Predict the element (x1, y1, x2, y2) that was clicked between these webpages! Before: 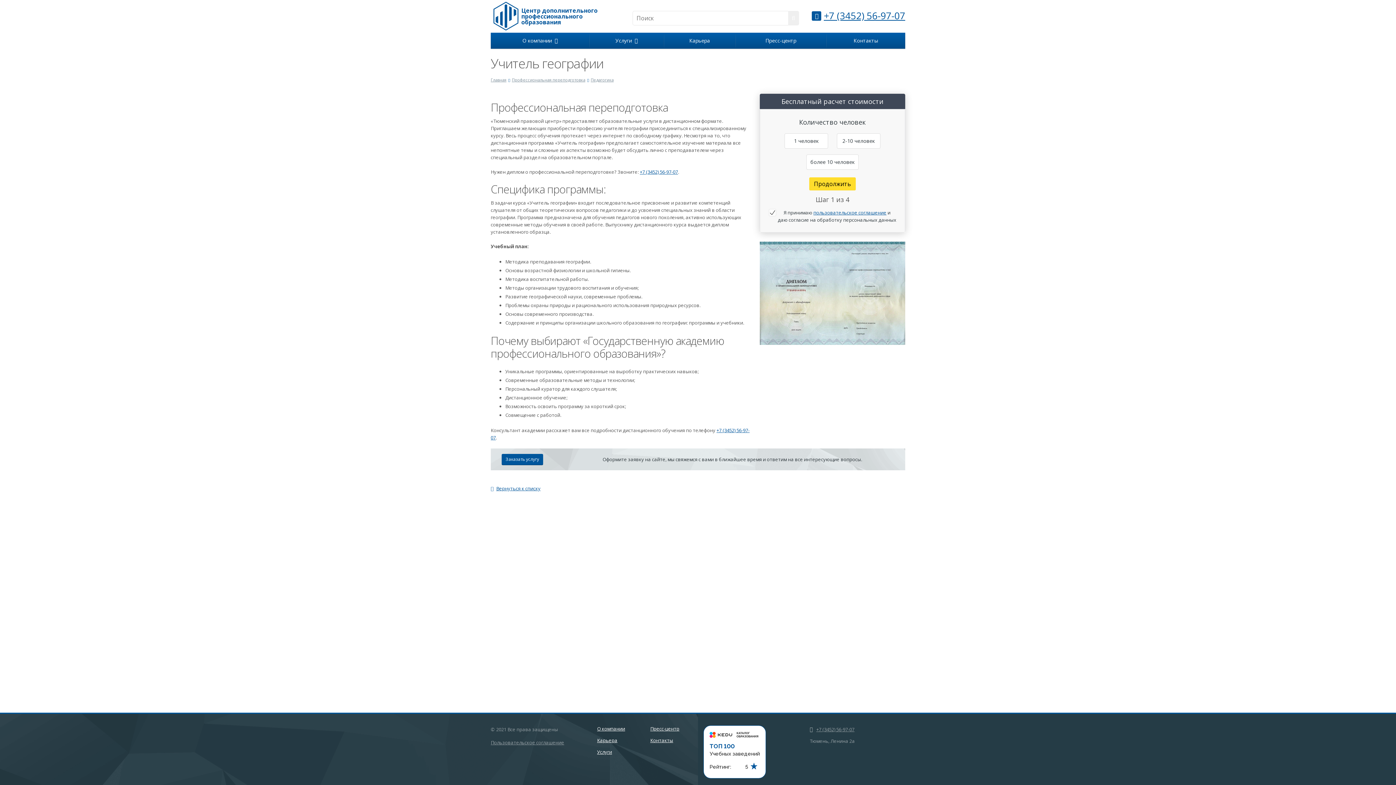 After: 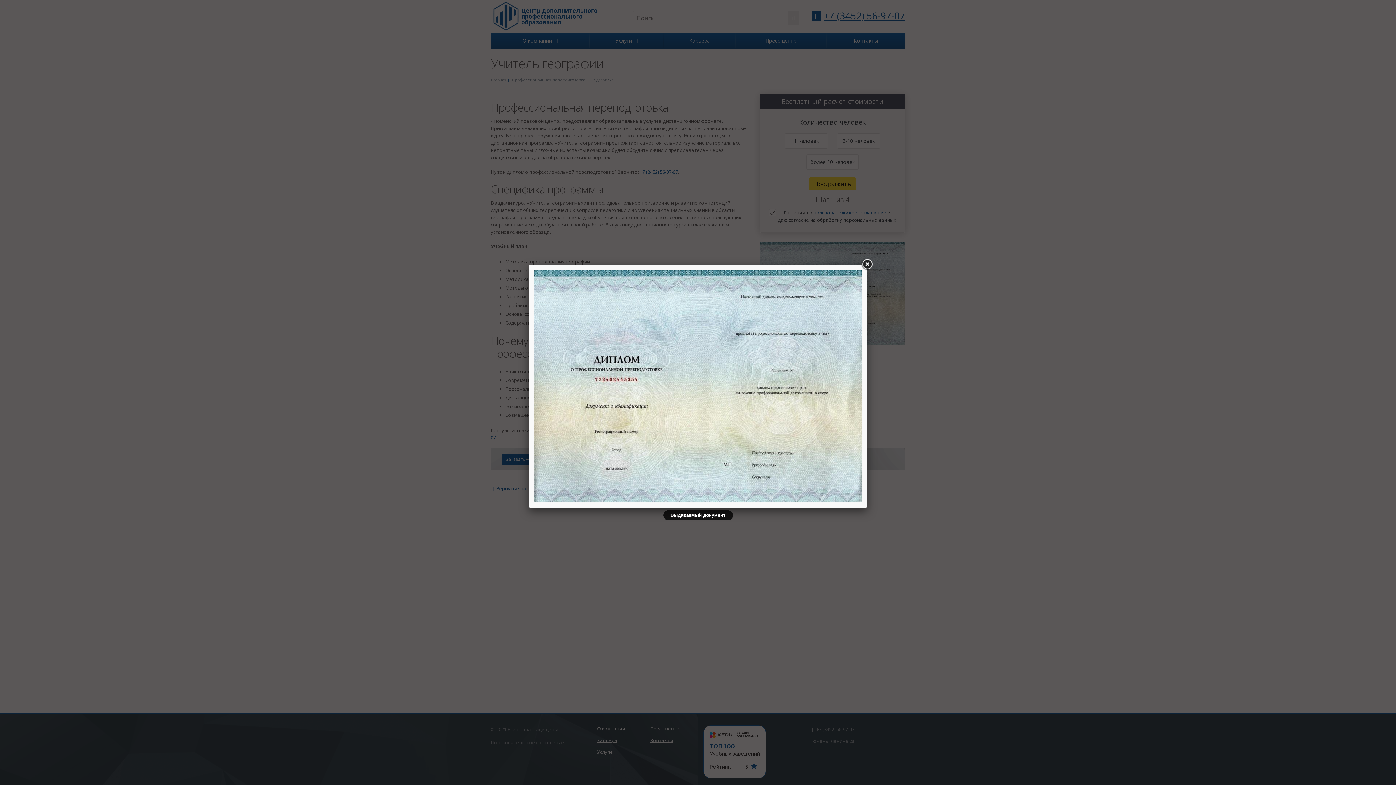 Action: bbox: (760, 241, 905, 345)